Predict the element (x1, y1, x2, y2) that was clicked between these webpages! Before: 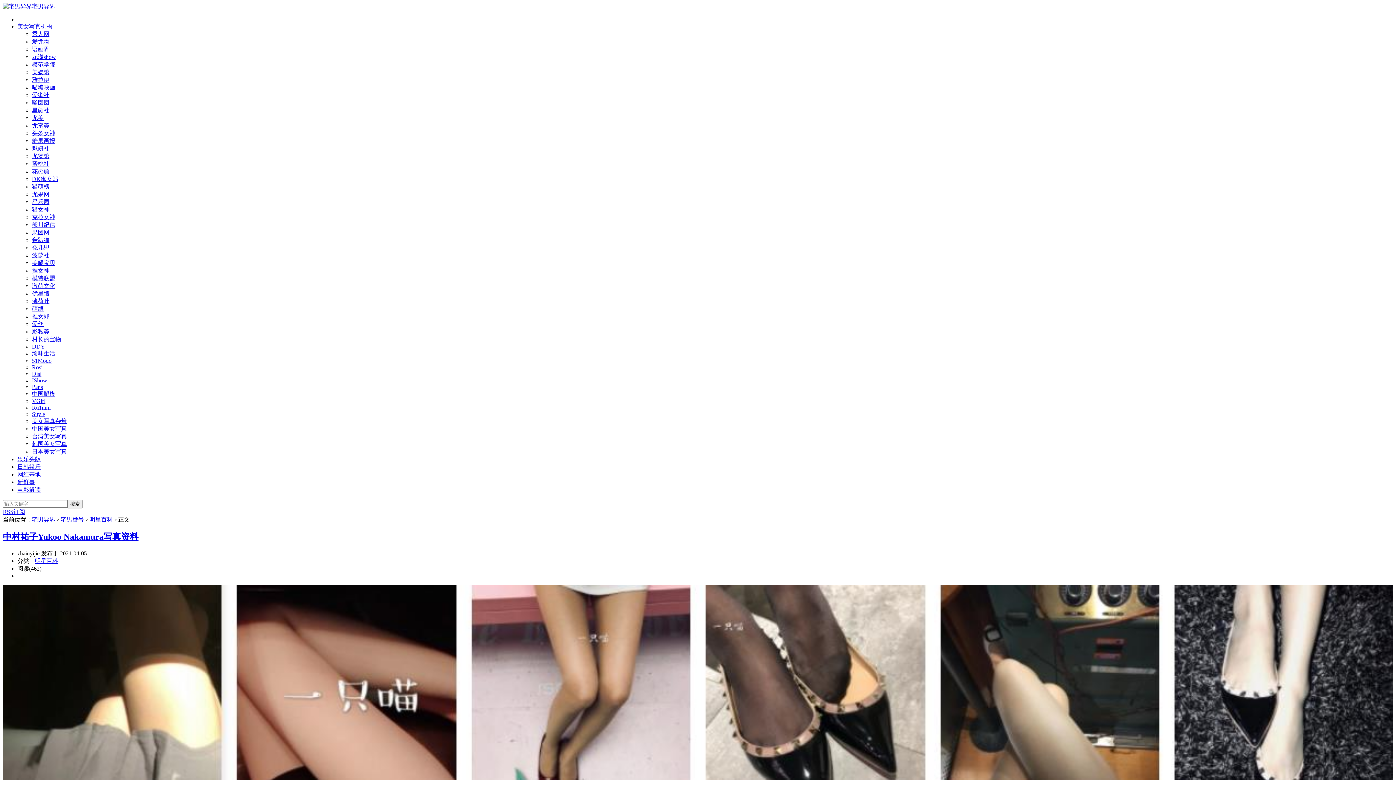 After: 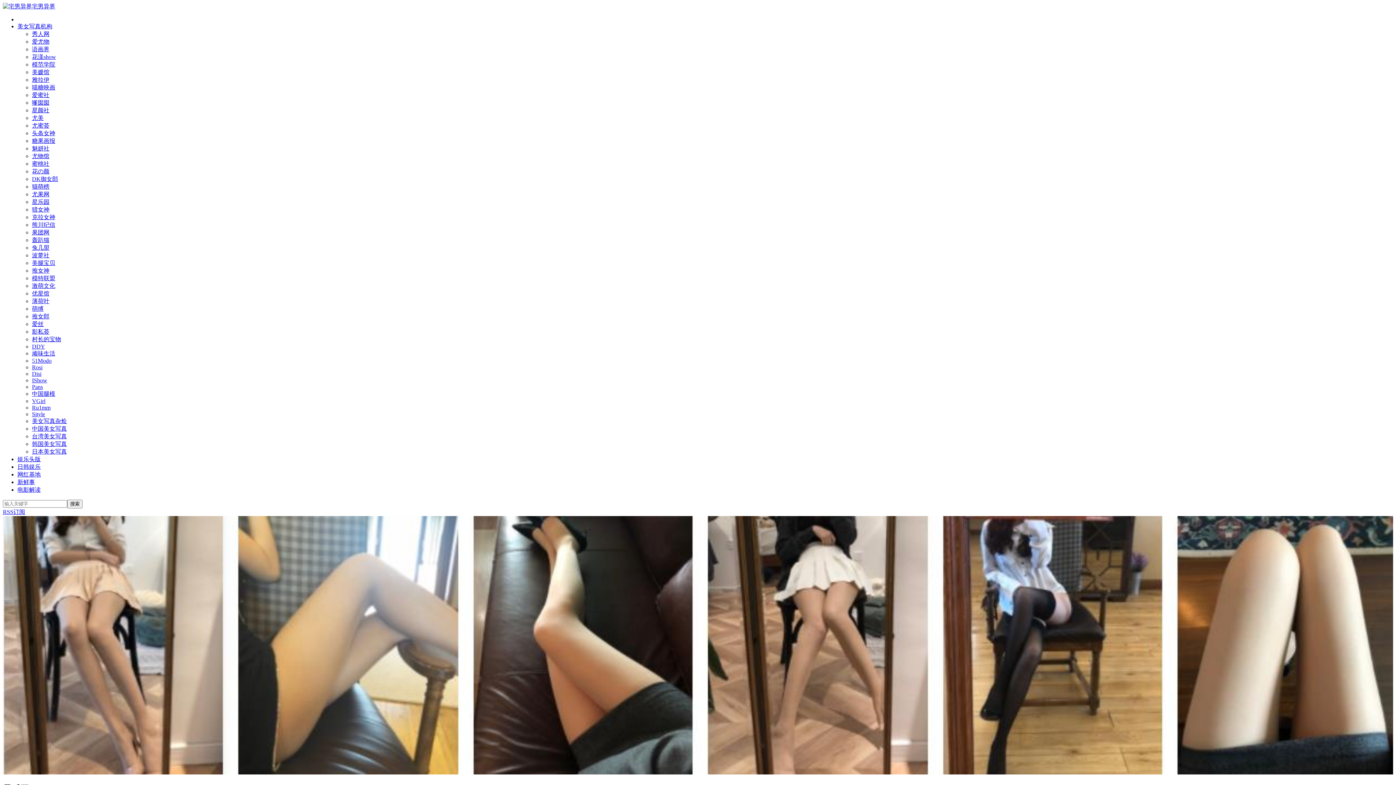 Action: label: 星乐园 bbox: (32, 198, 49, 205)